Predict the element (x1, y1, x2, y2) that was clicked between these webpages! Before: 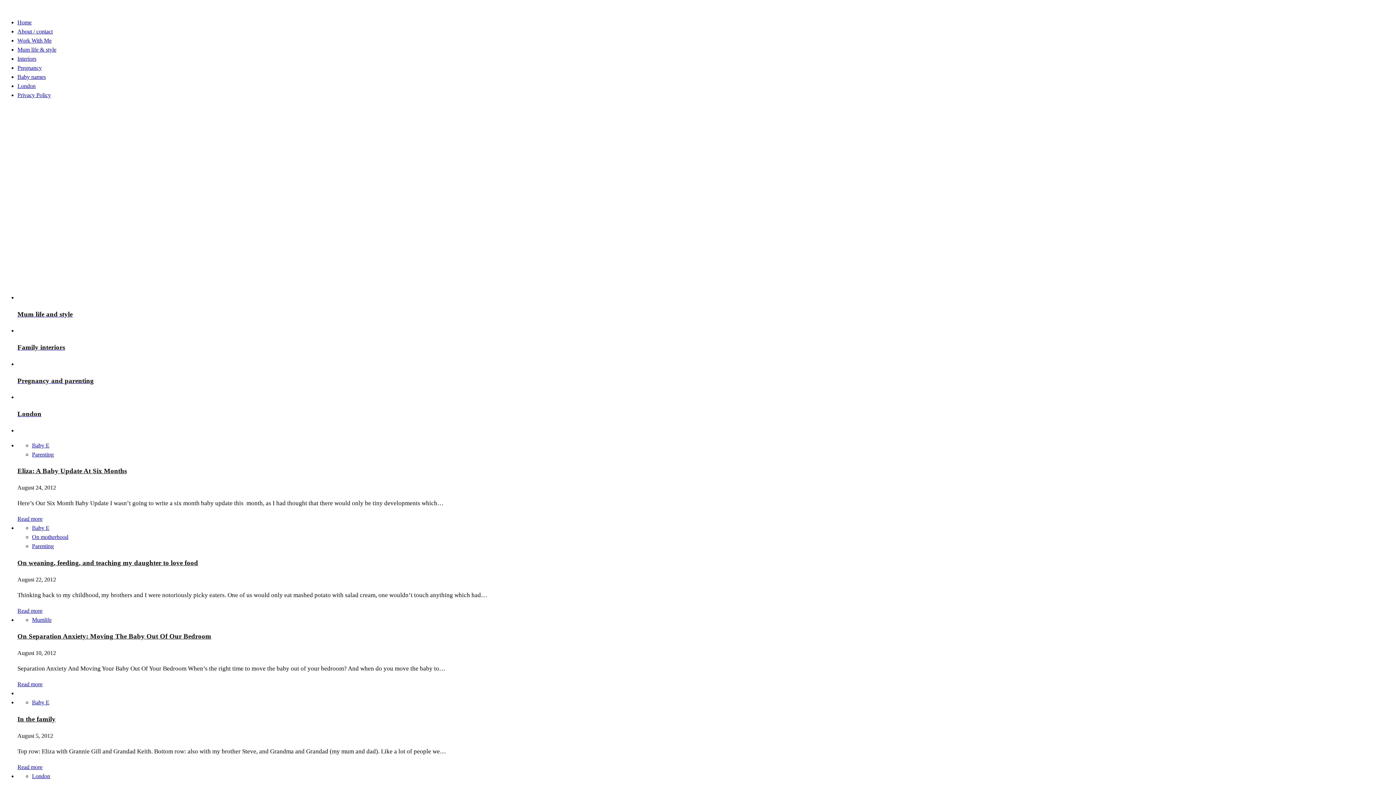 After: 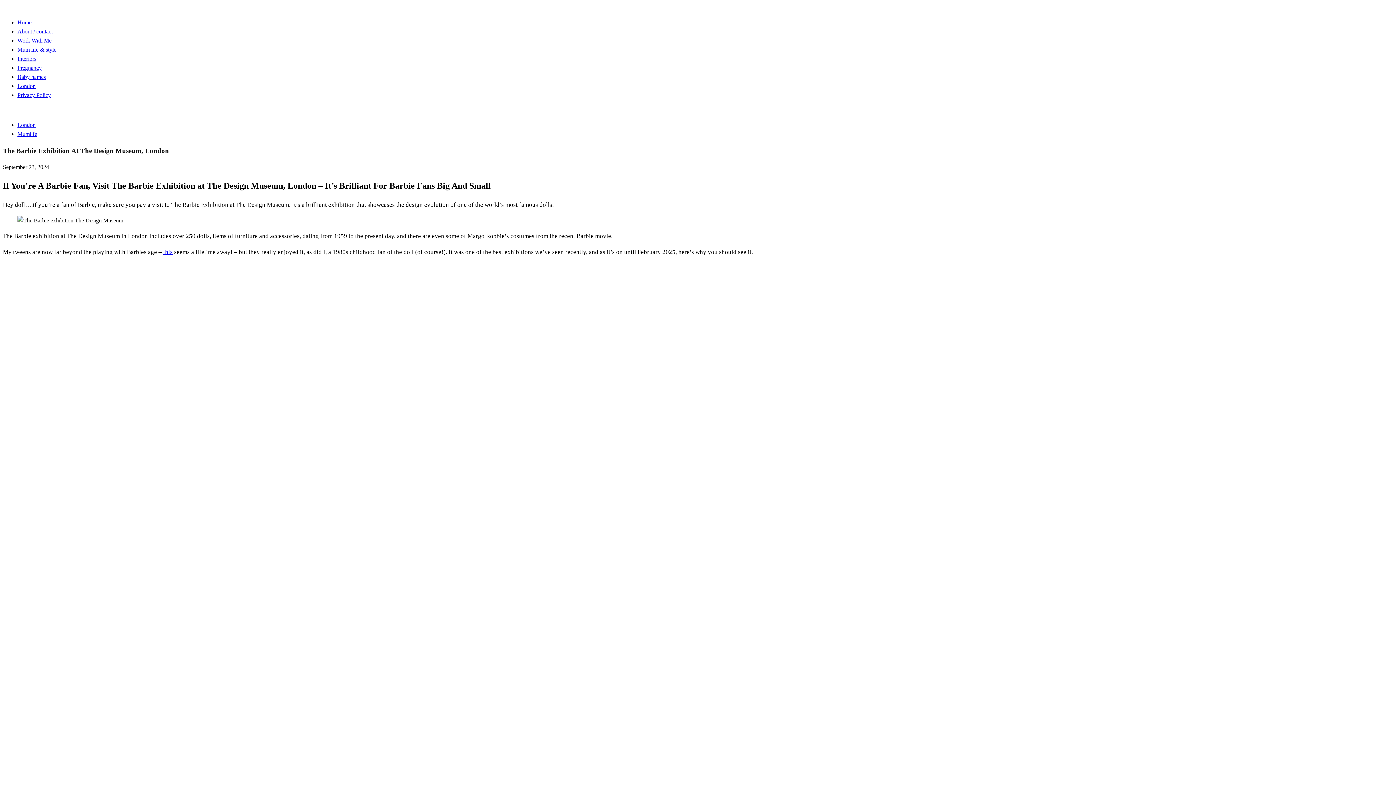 Action: bbox: (12, 546, 37, 553) label: Read more